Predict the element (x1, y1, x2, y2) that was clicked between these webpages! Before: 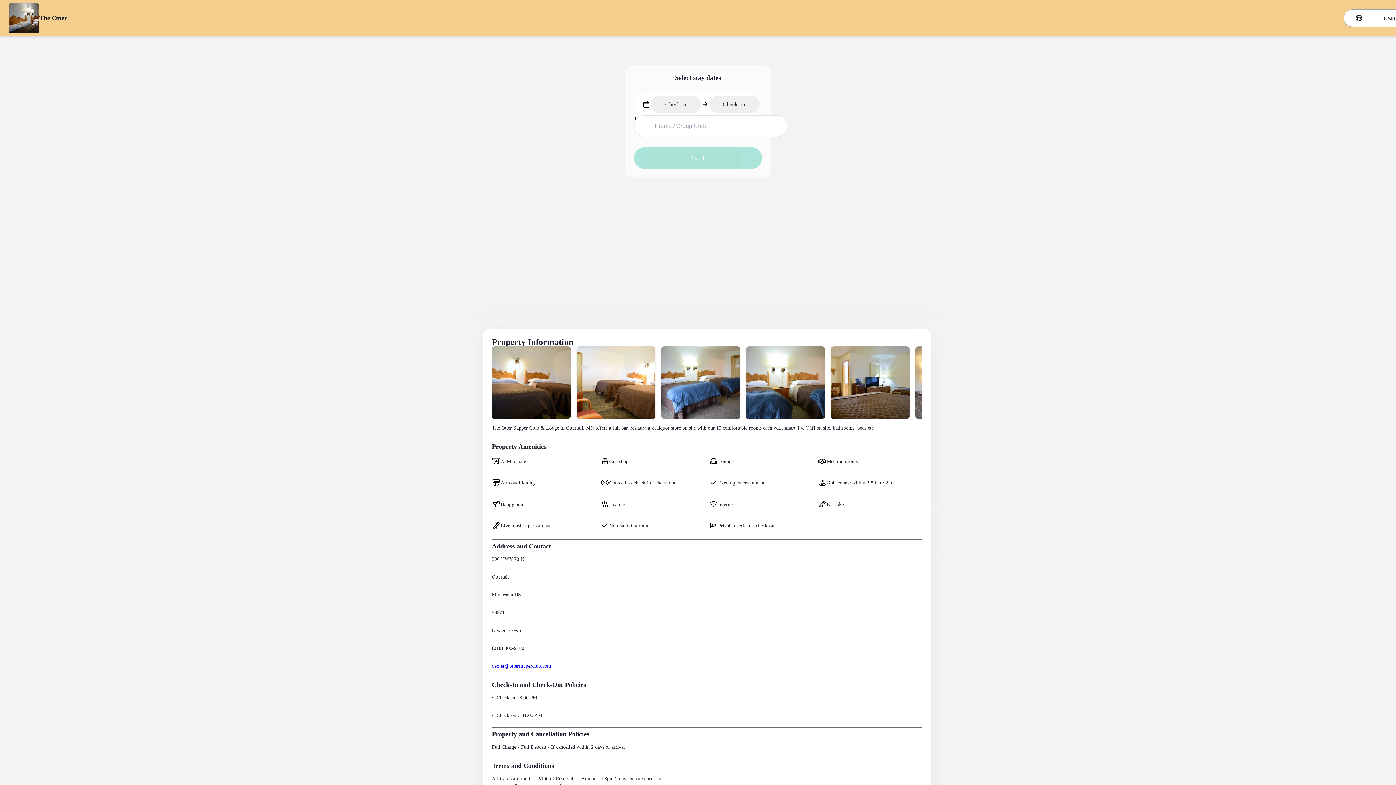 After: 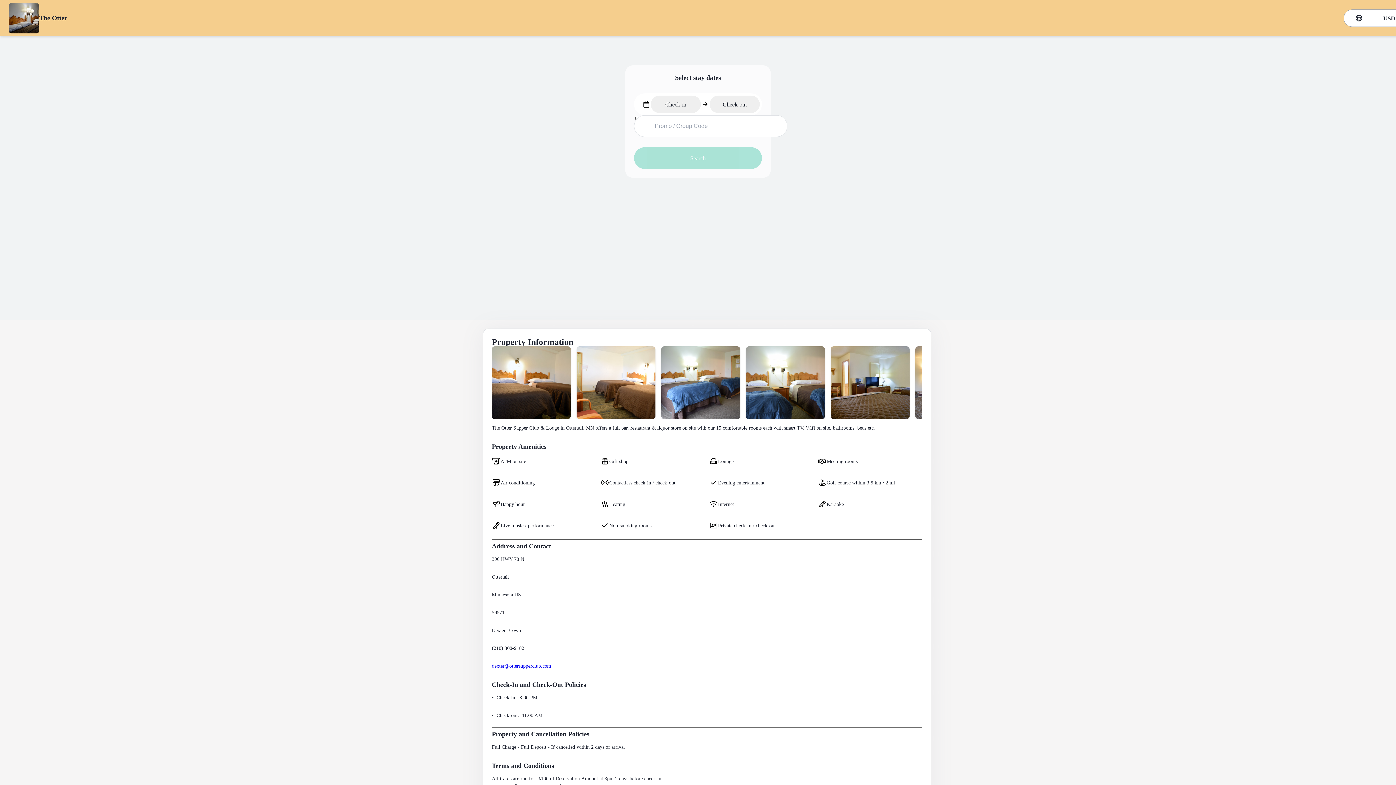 Action: bbox: (1366, 762, 1387, 776)